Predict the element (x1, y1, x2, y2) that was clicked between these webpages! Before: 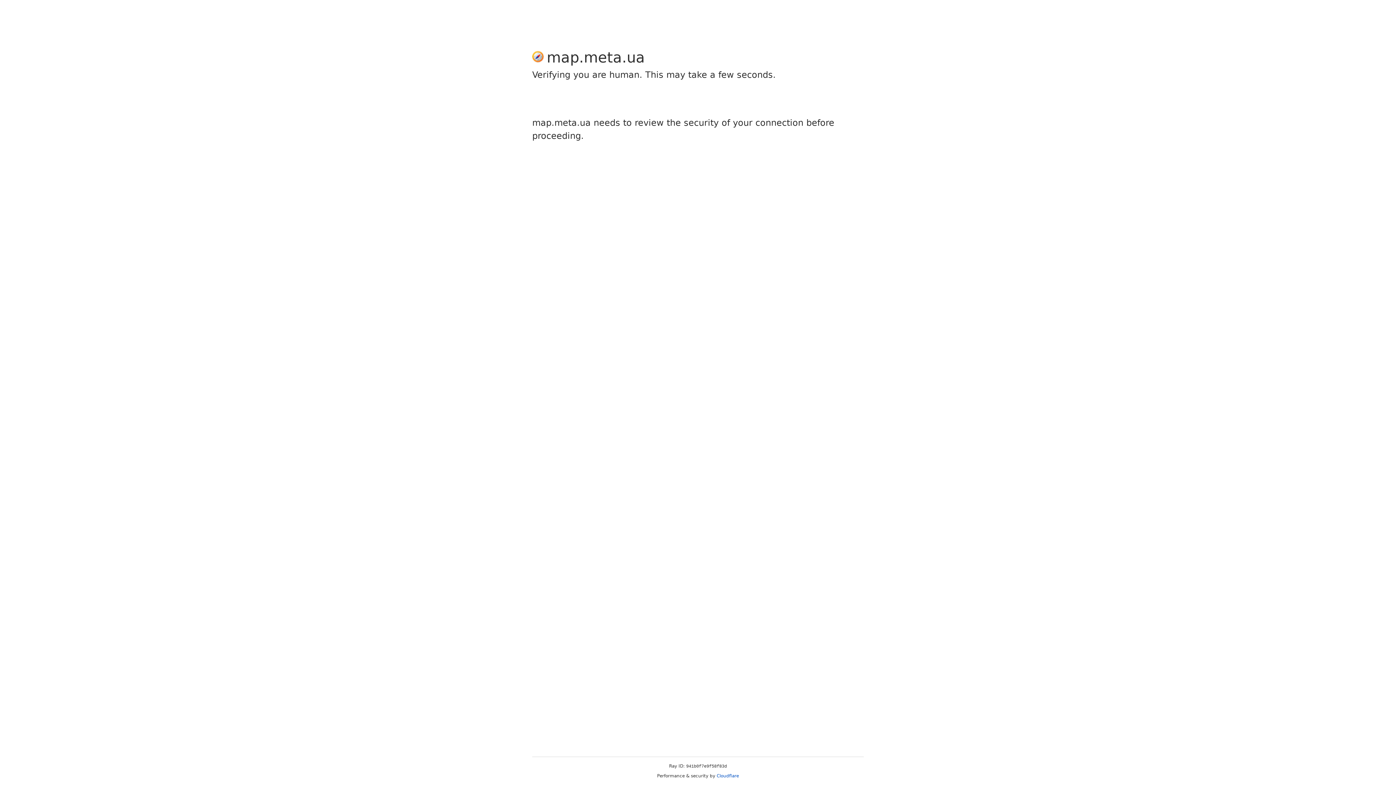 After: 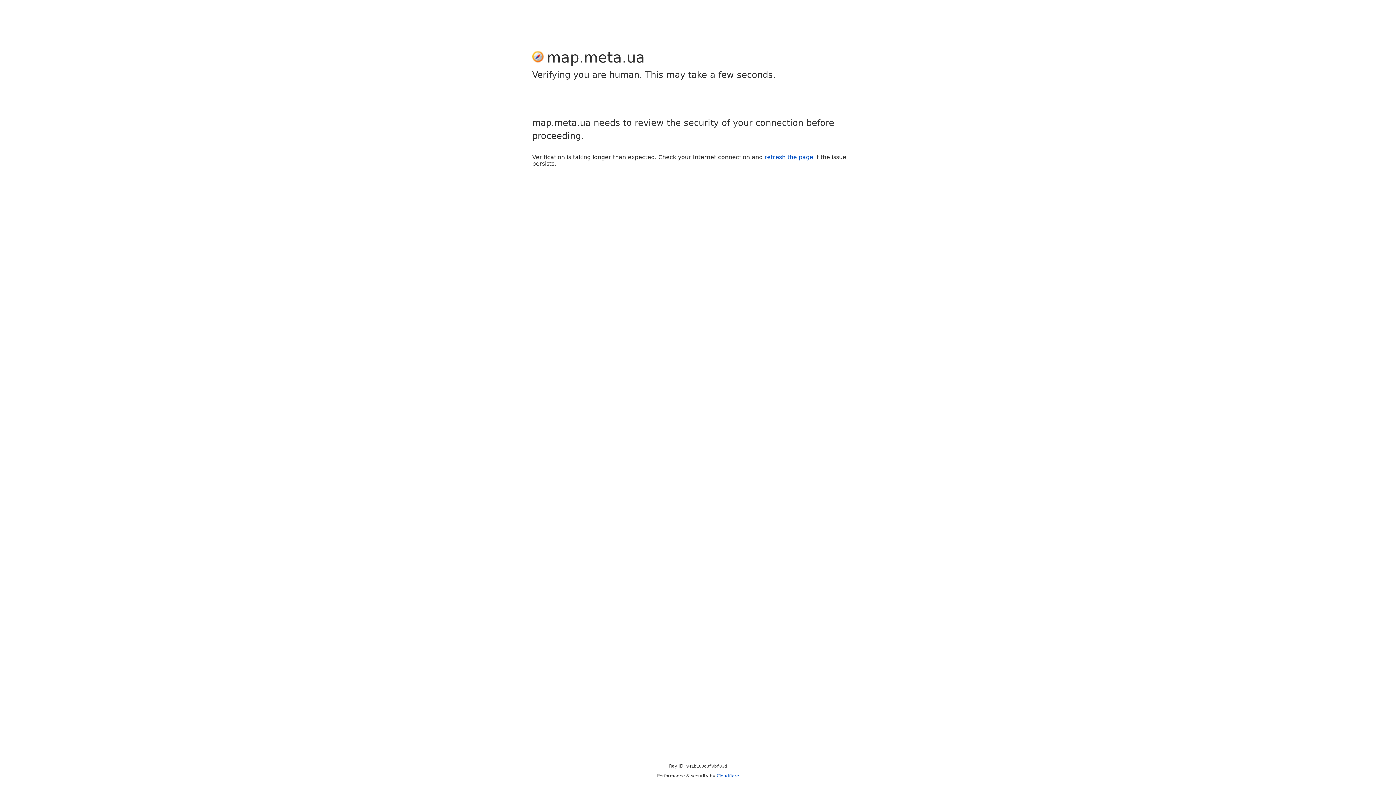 Action: label: Cloudflare bbox: (716, 773, 739, 778)